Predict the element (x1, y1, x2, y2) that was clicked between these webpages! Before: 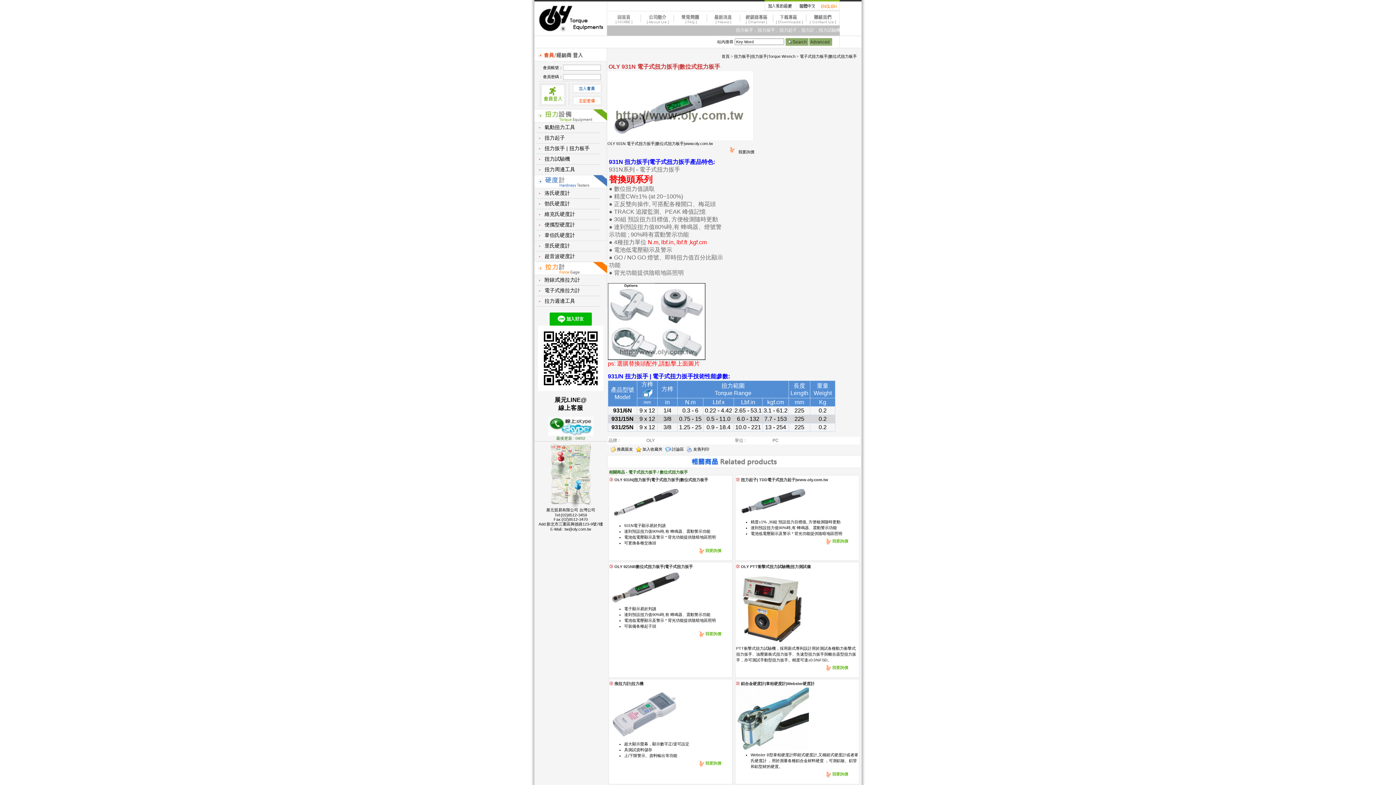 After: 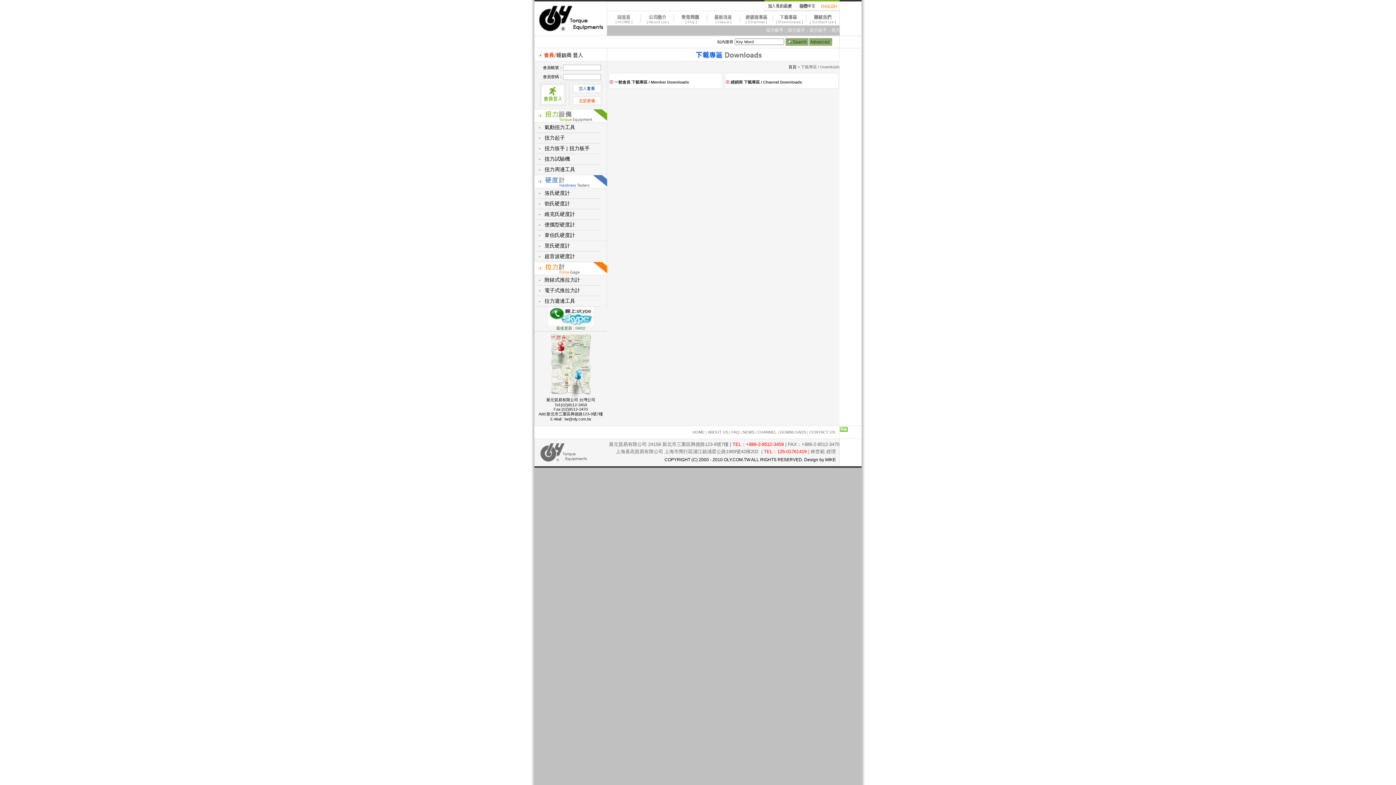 Action: bbox: (773, 21, 806, 26)